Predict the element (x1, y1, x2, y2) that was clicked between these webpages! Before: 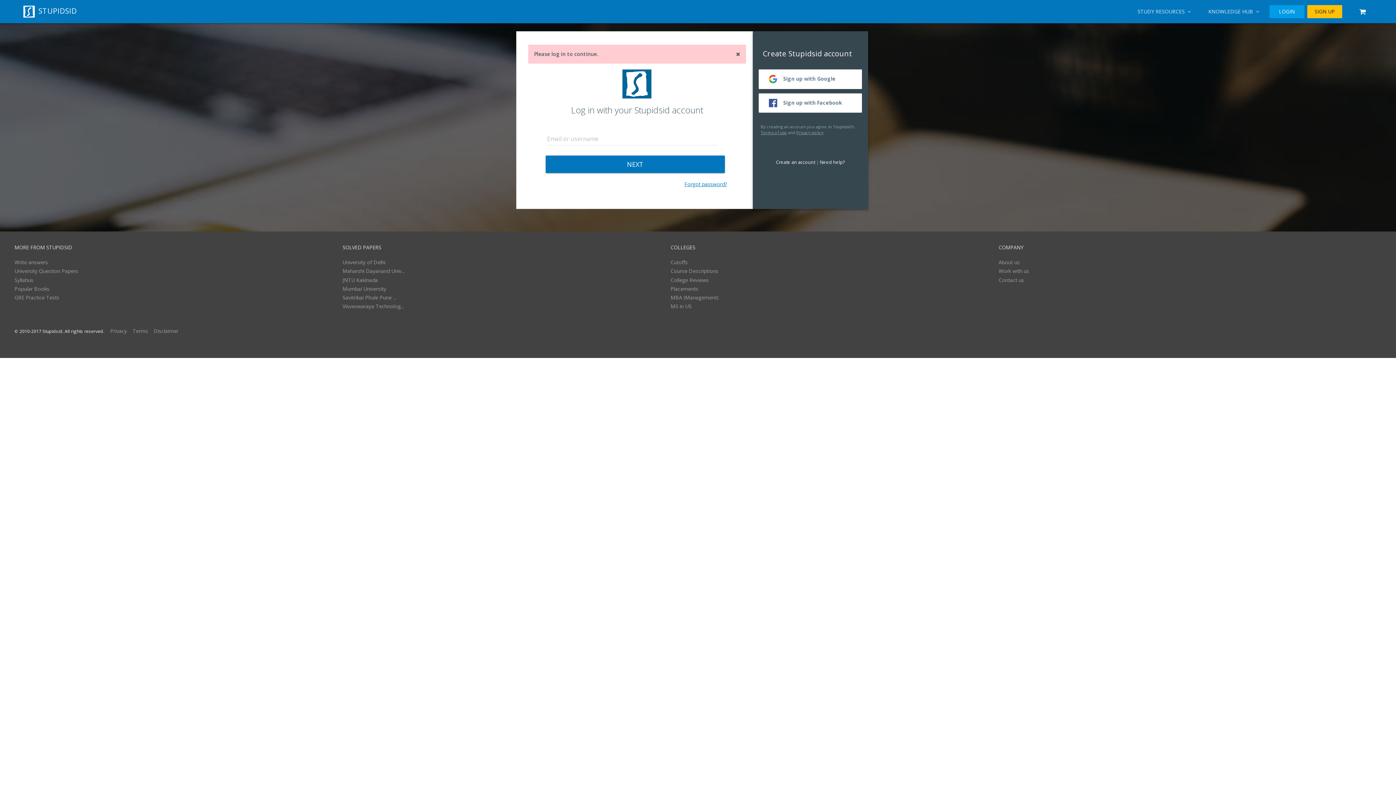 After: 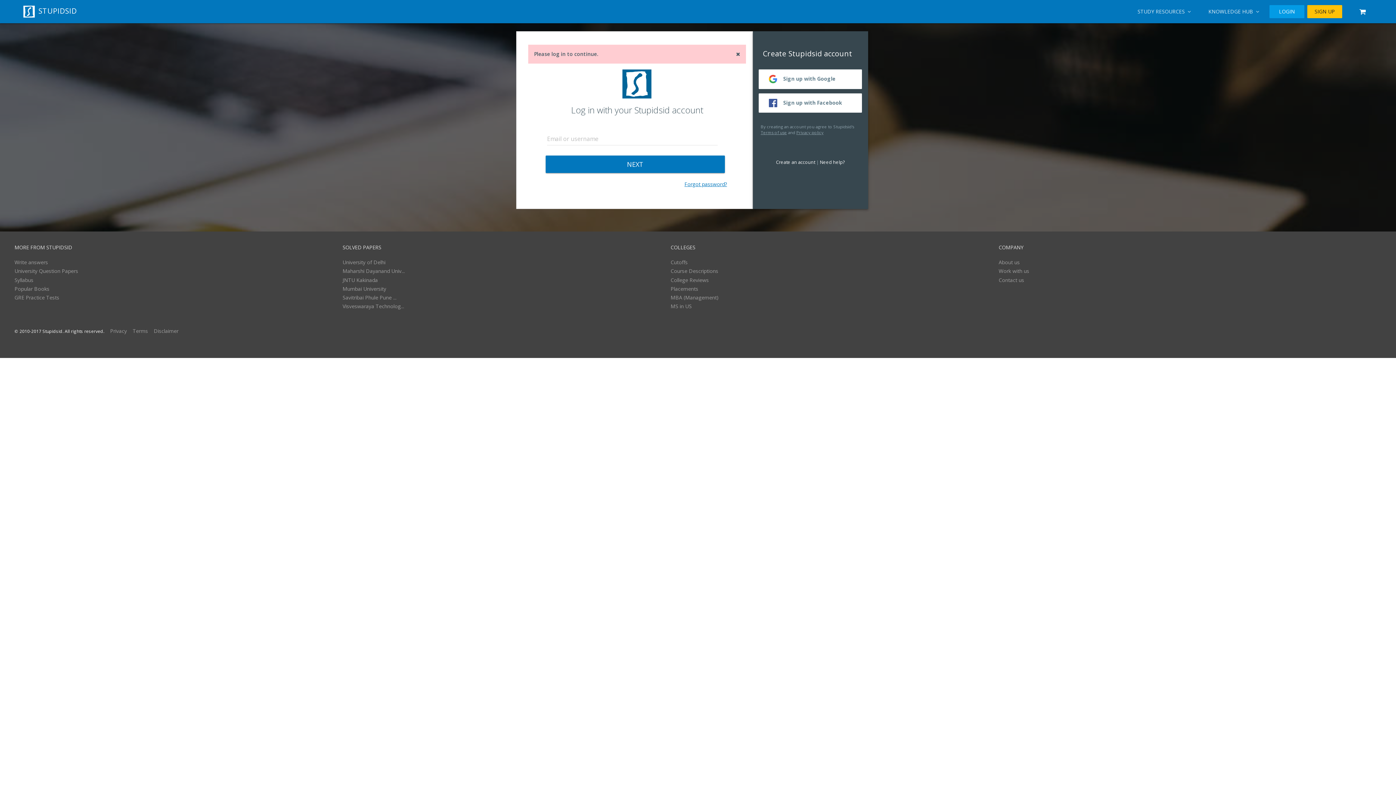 Action: label:  Sign up with Facebook bbox: (759, 93, 862, 112)